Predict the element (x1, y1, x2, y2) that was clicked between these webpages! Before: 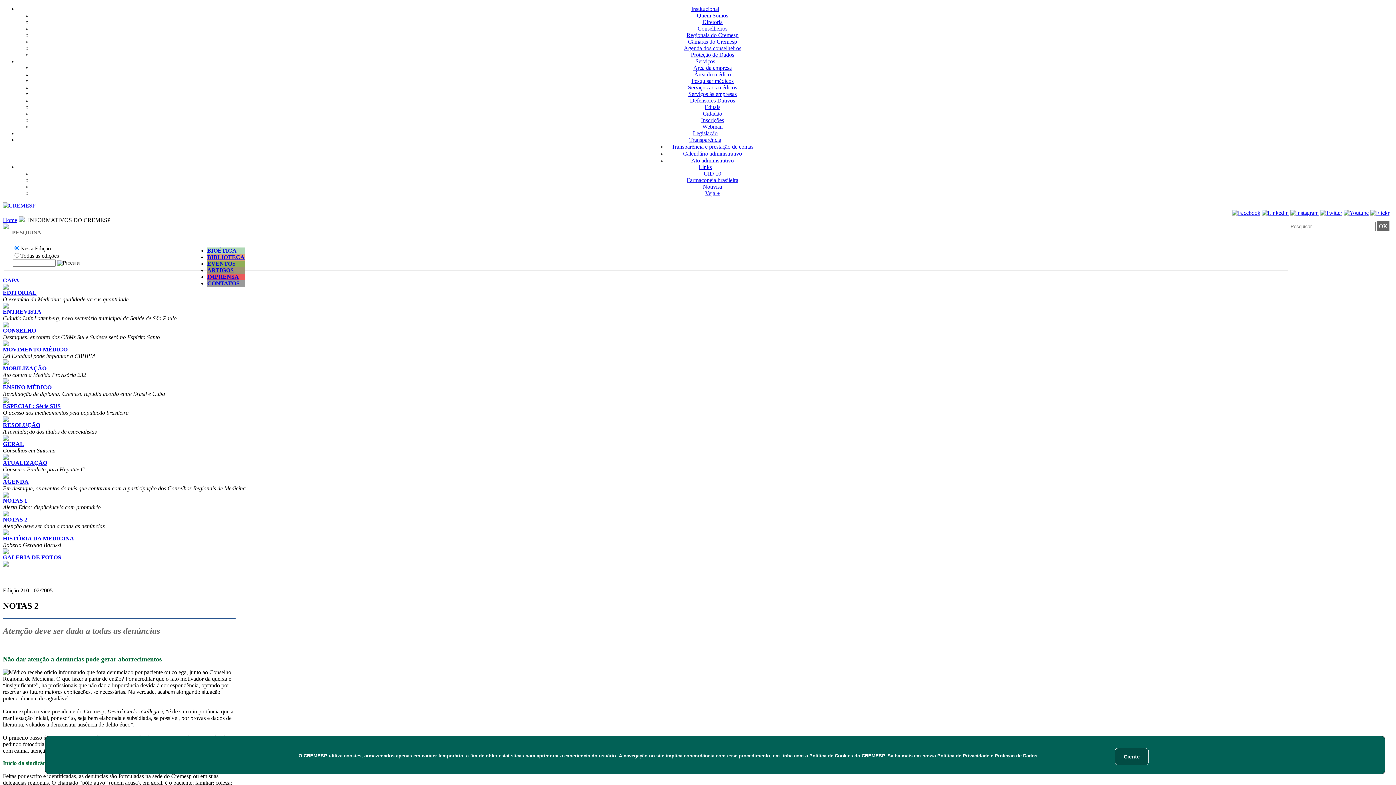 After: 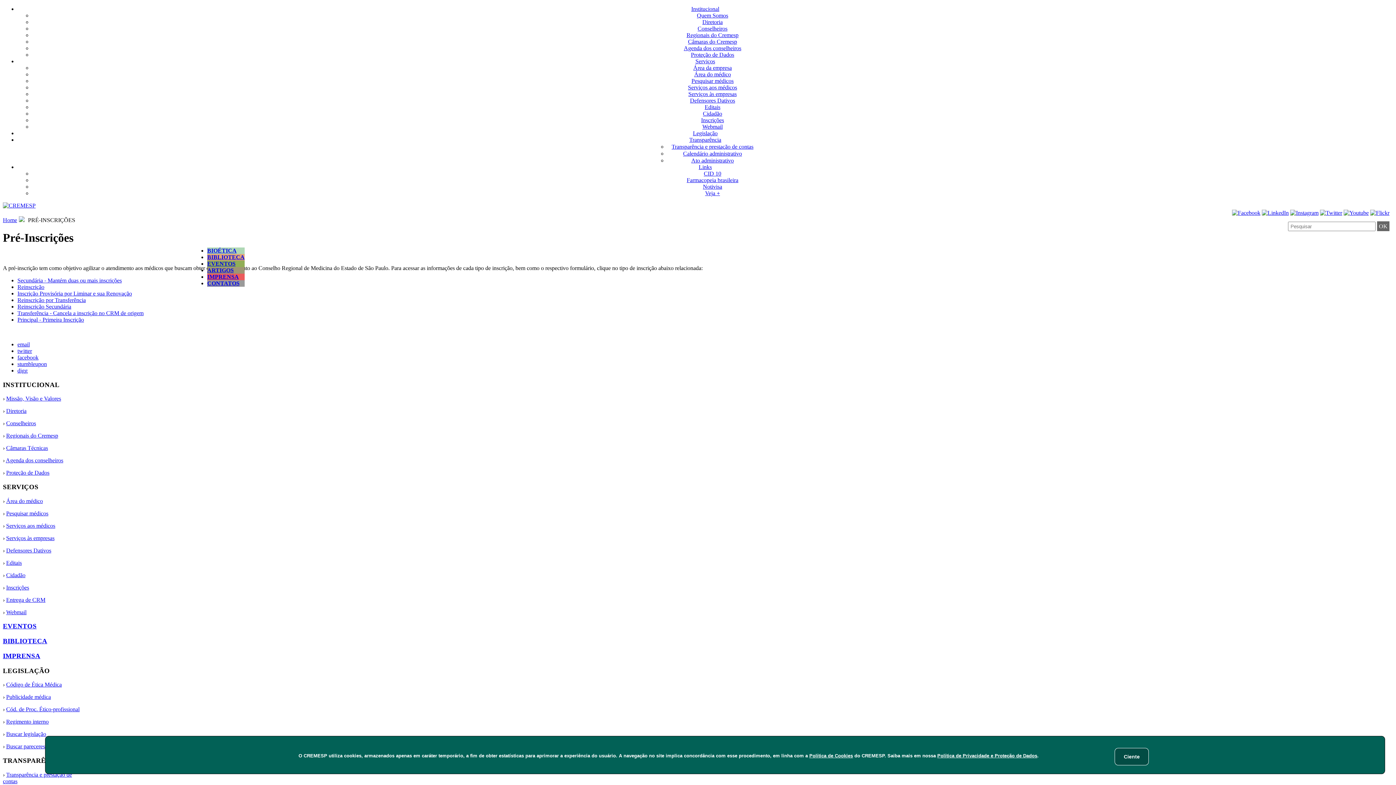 Action: label: Inscrições bbox: (701, 117, 724, 123)